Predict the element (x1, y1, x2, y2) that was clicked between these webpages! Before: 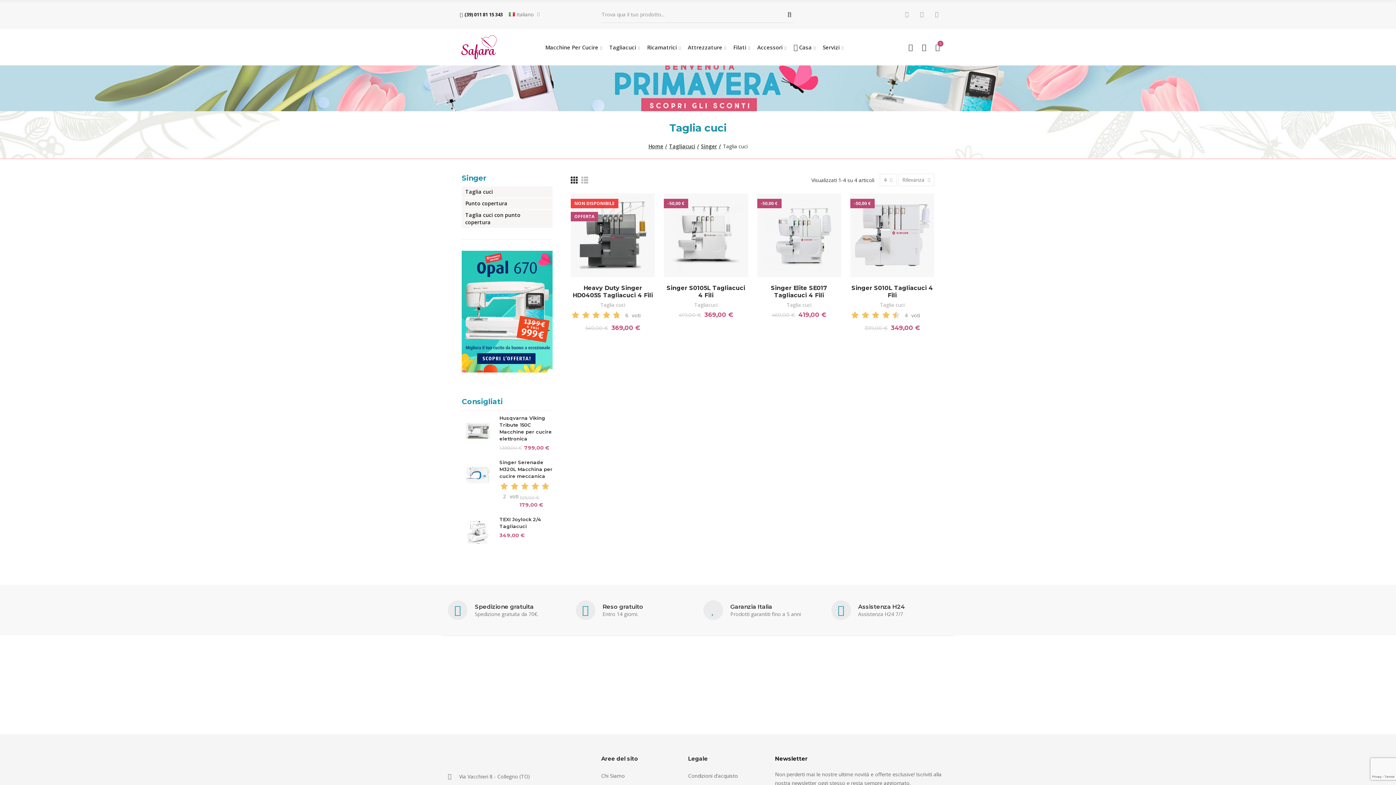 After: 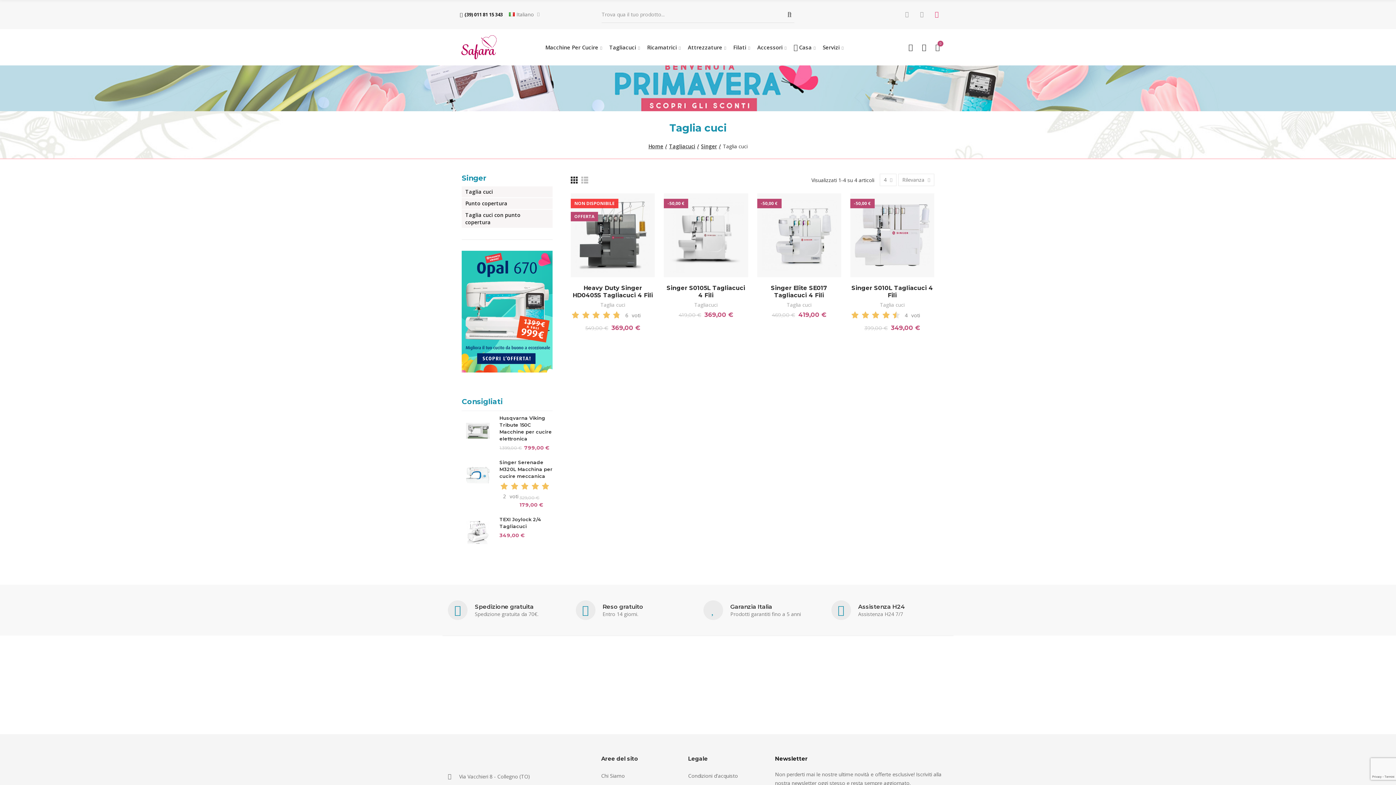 Action: label: Youtube bbox: (934, 11, 939, 17)